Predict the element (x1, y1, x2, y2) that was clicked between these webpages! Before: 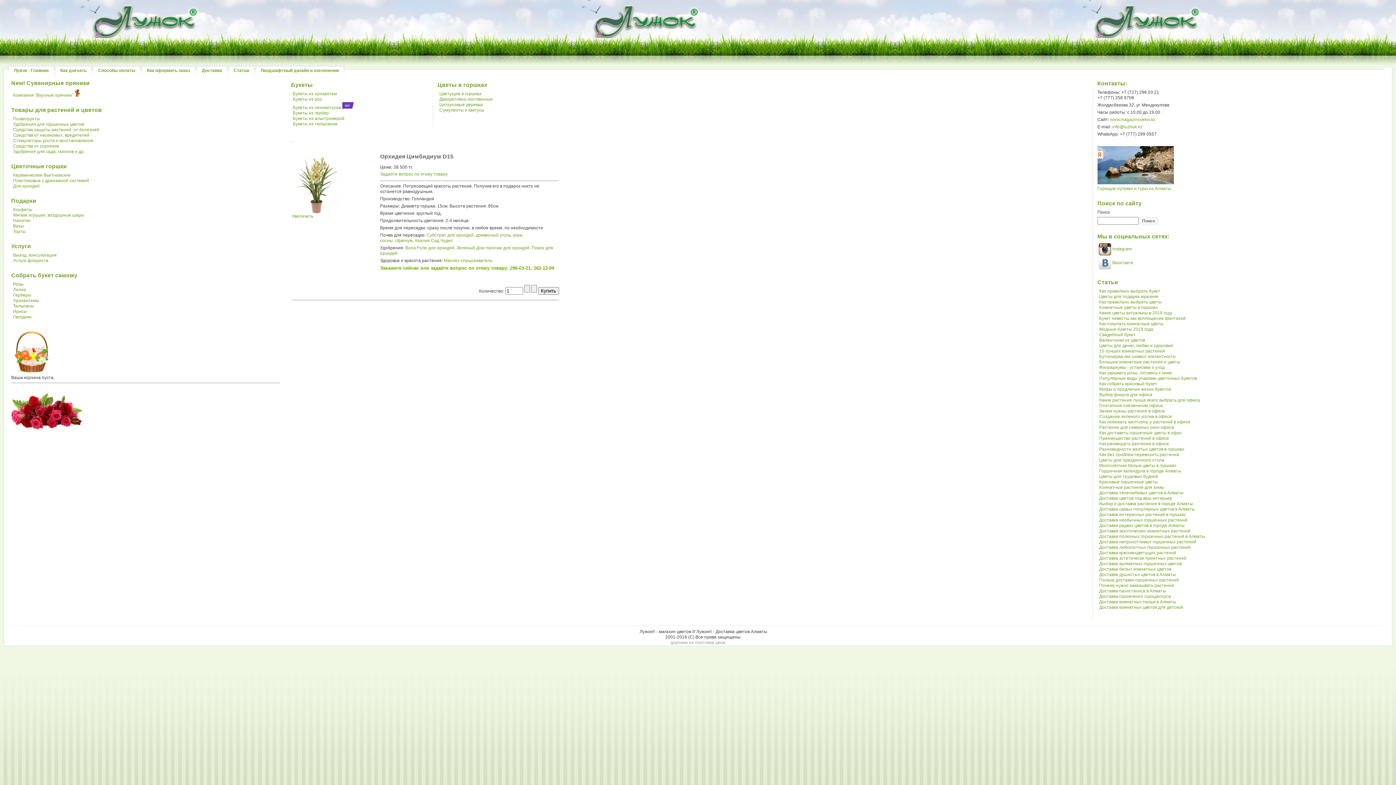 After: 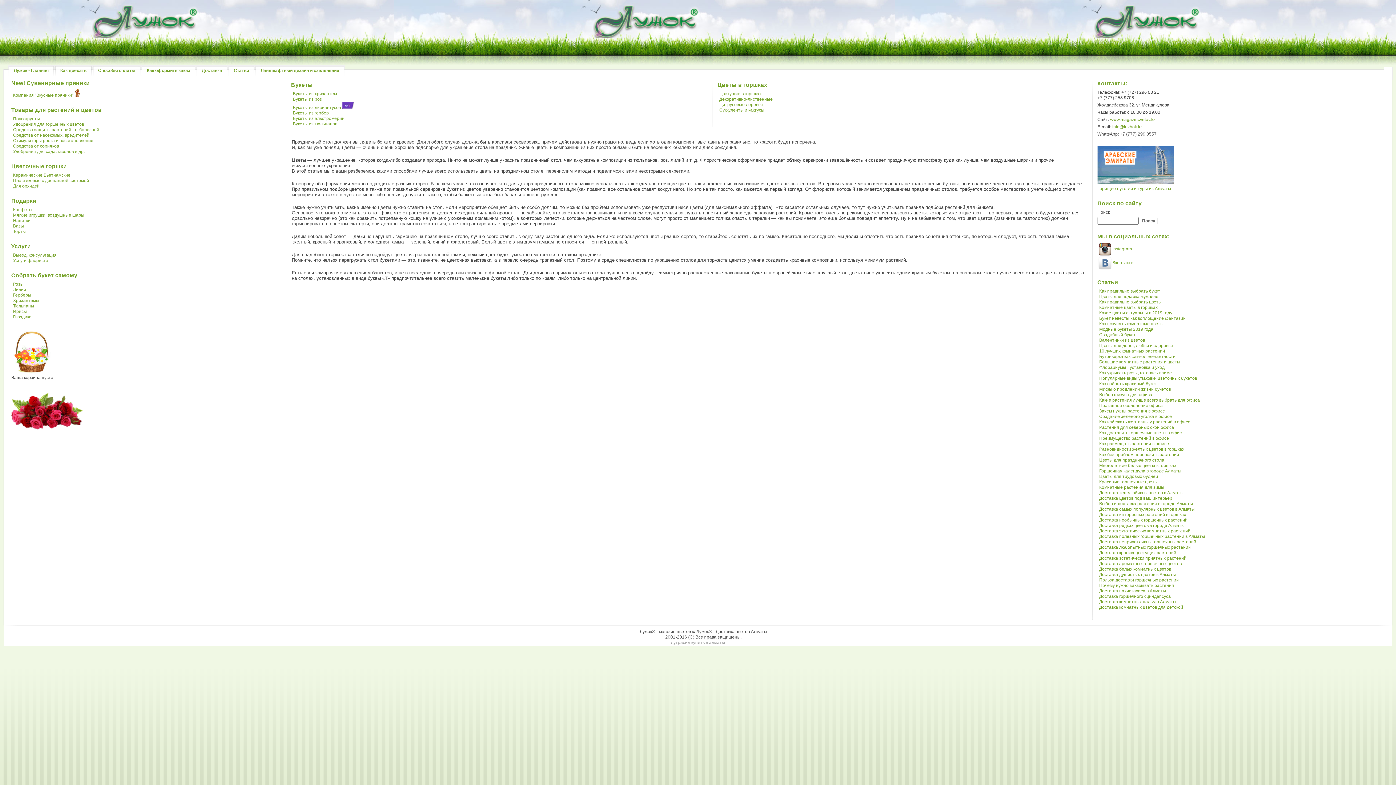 Action: bbox: (1097, 457, 1164, 462) label: Цветы для праздничного стола